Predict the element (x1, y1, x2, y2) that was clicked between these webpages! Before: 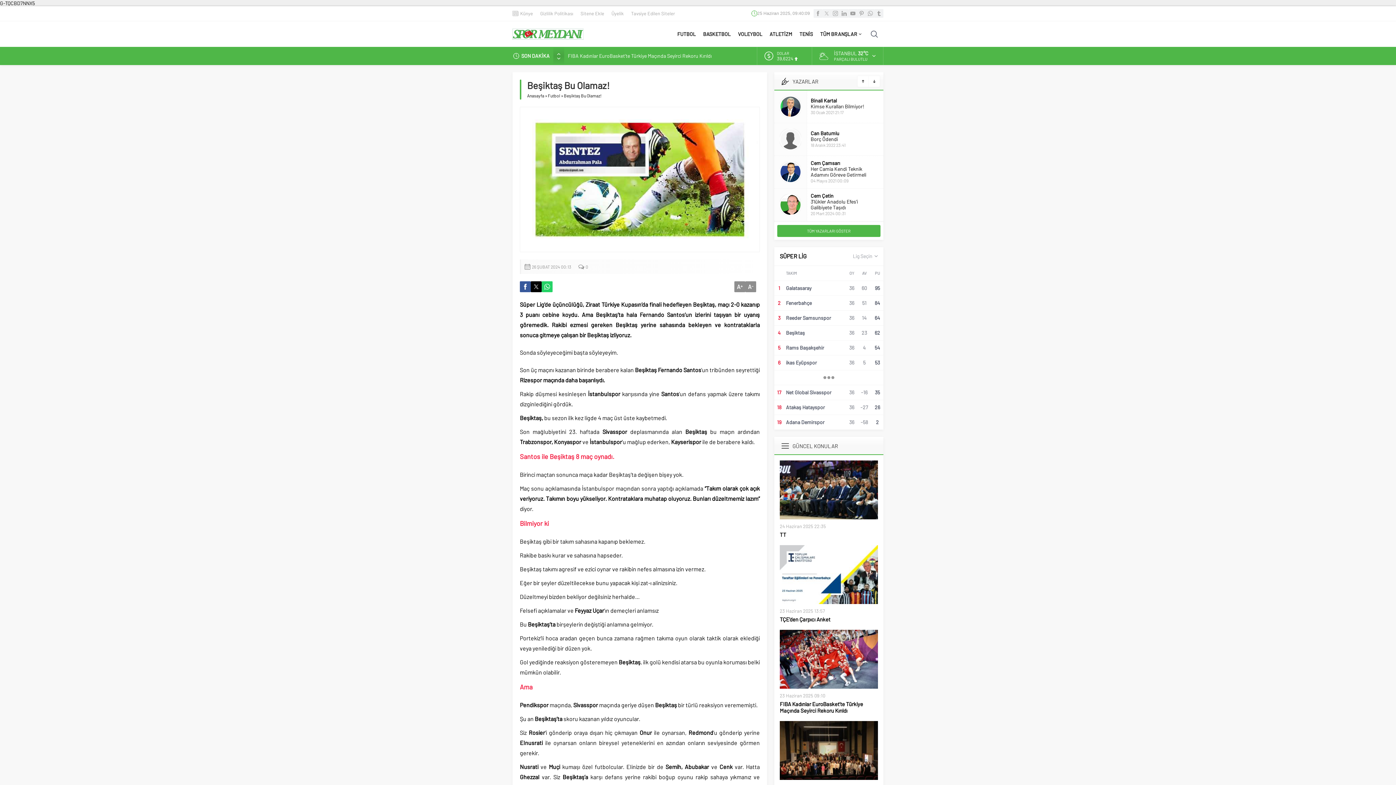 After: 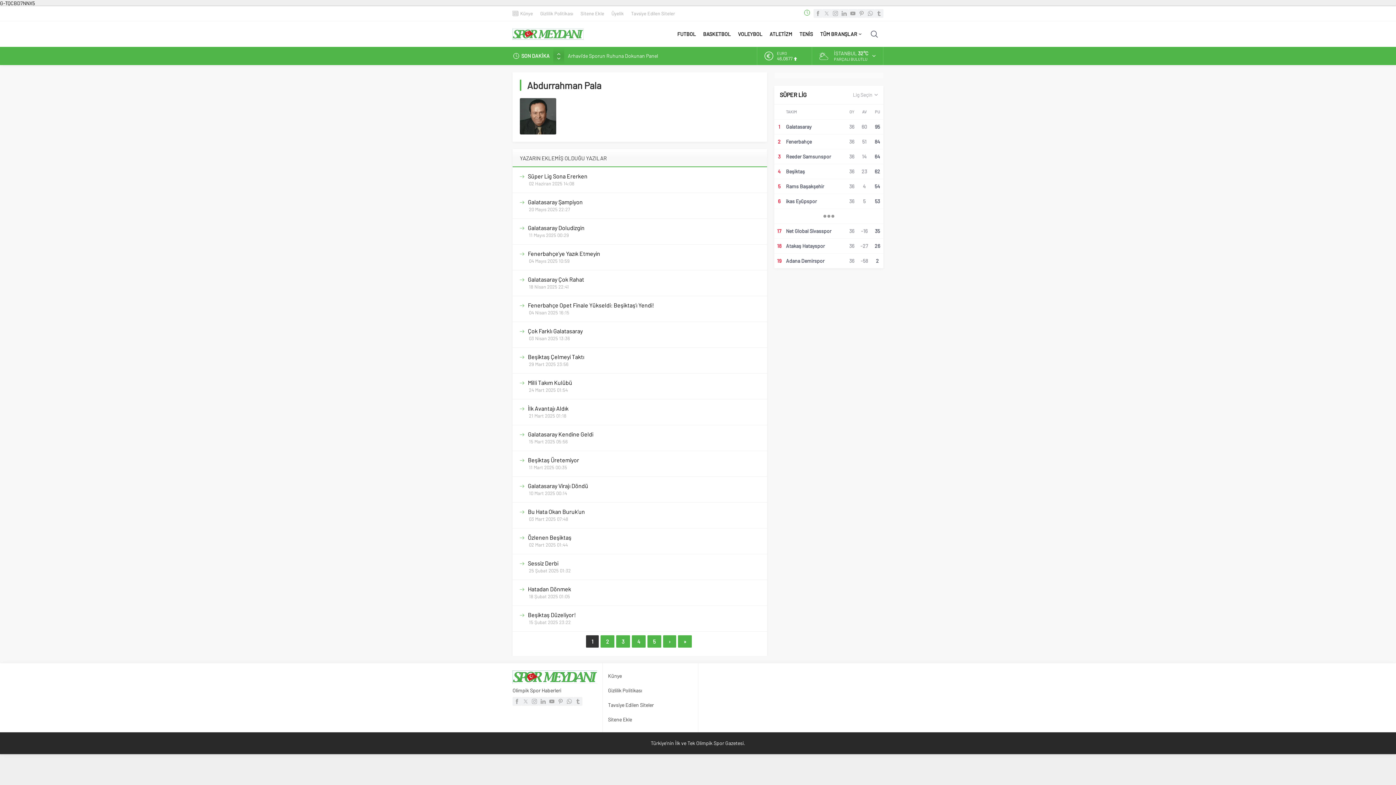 Action: bbox: (780, 96, 801, 117)